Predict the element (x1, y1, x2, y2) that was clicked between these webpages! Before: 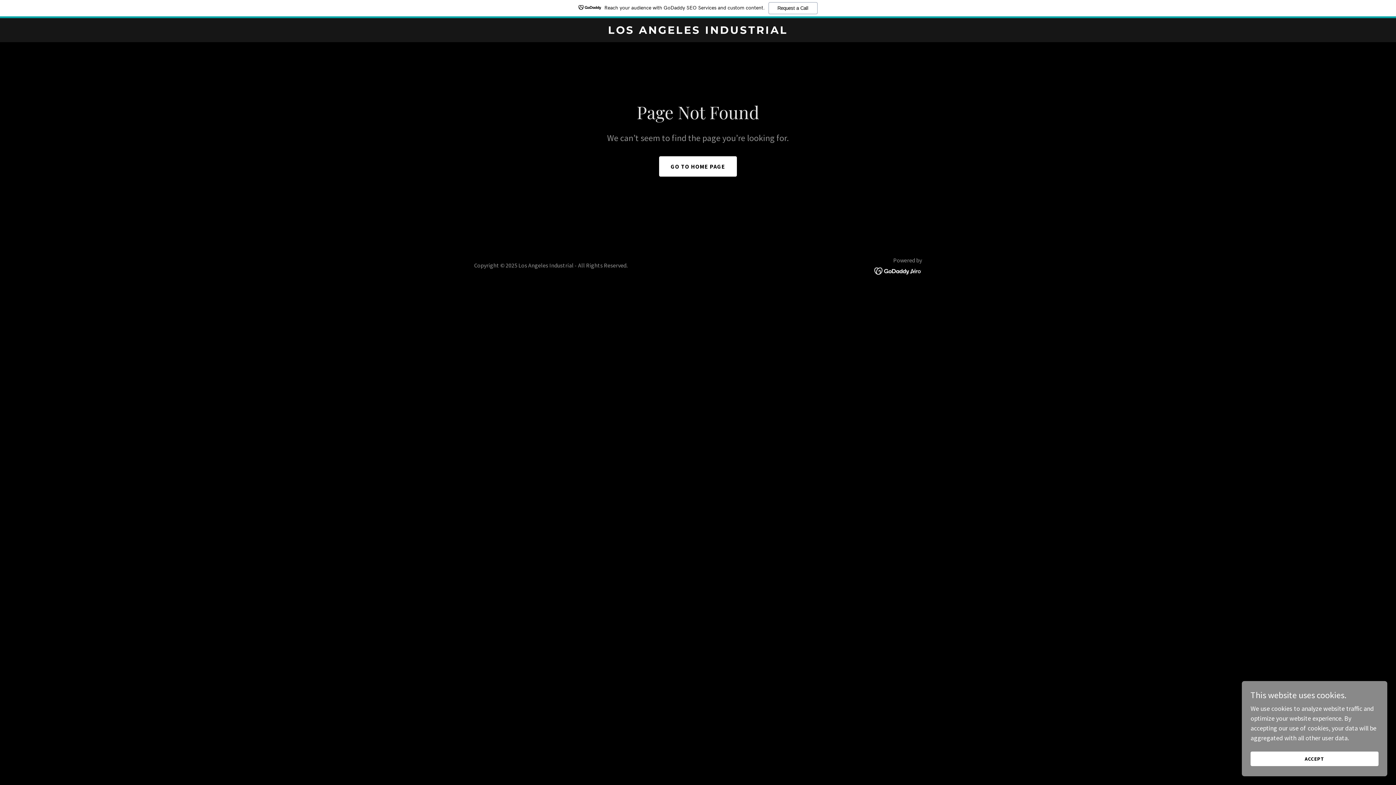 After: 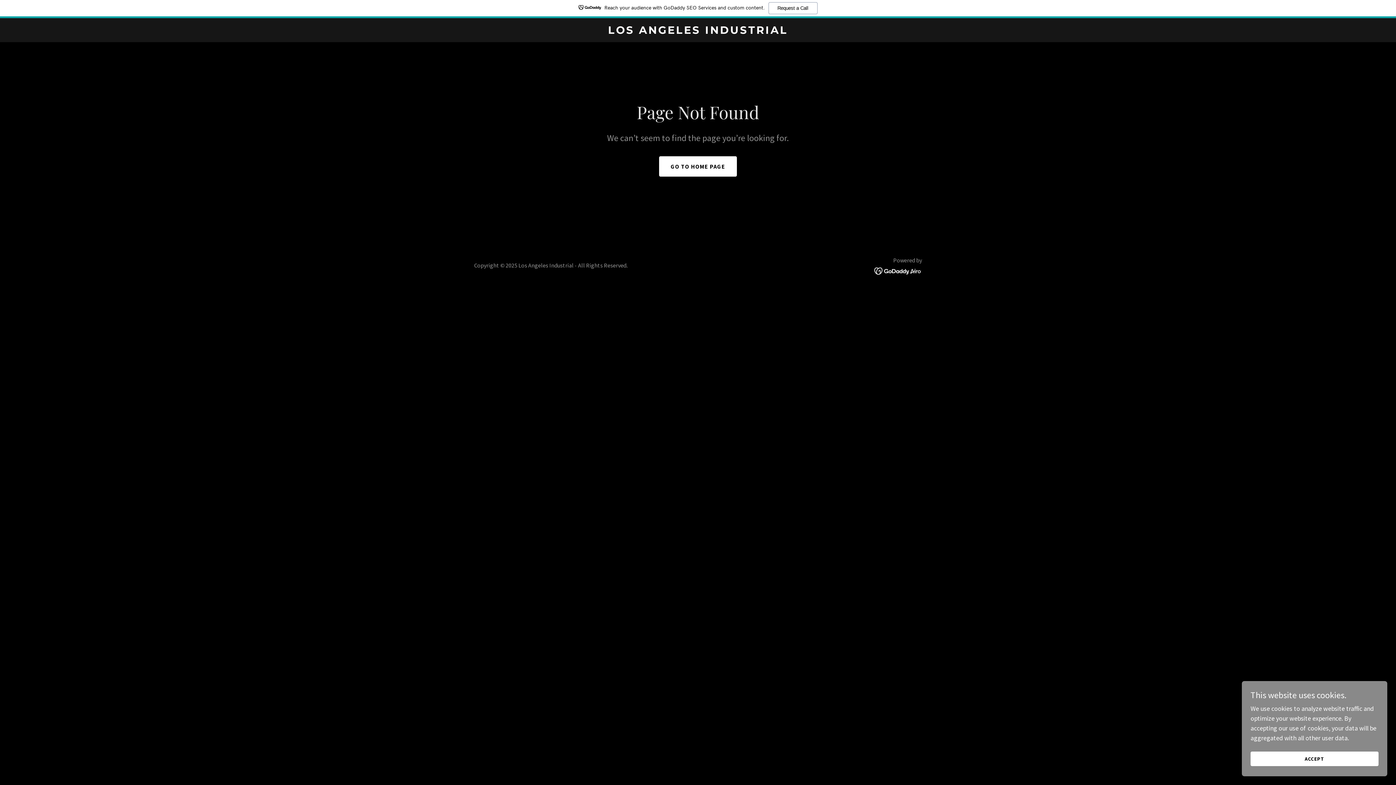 Action: label: Reach your audience with GoDaddy SEO Services and custom content.
Request a Call bbox: (0, 0, 1396, 18)